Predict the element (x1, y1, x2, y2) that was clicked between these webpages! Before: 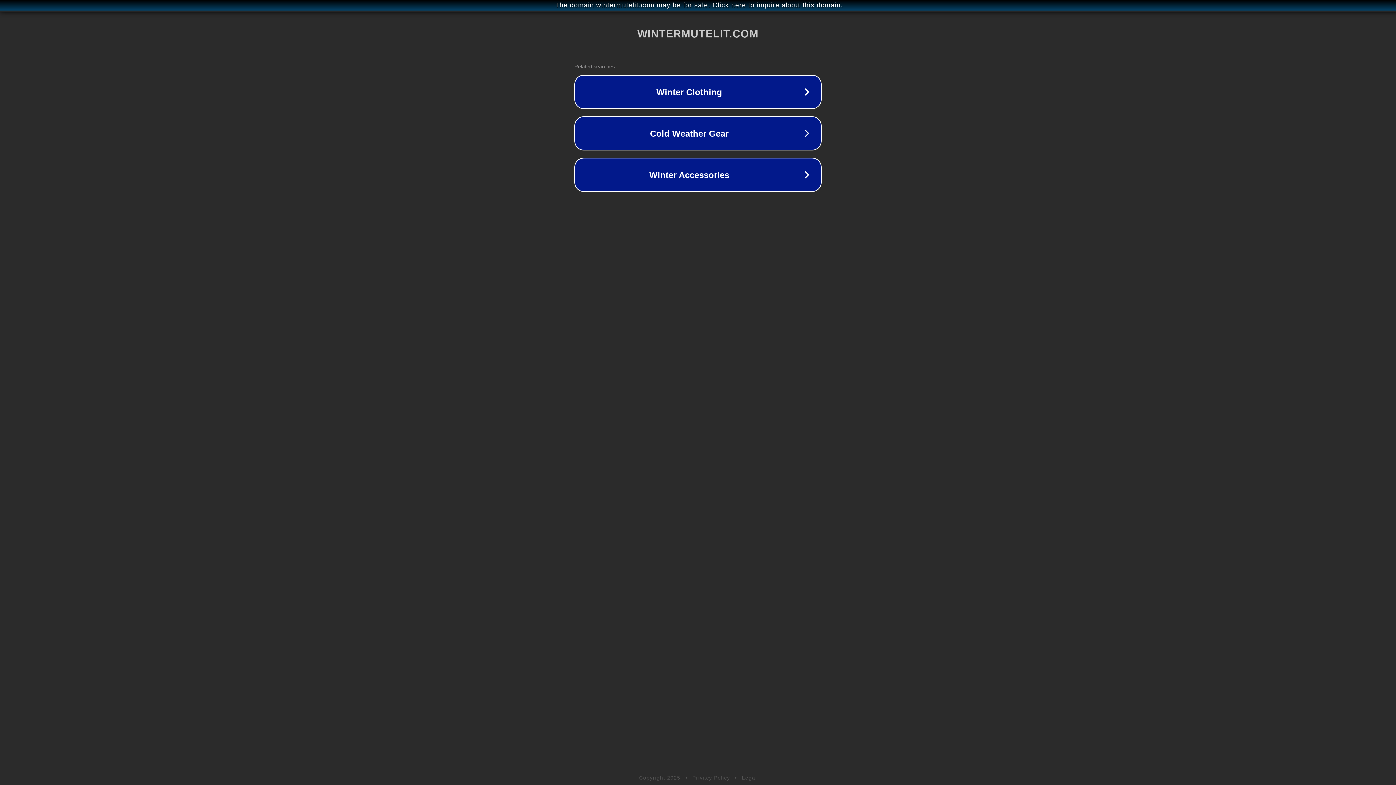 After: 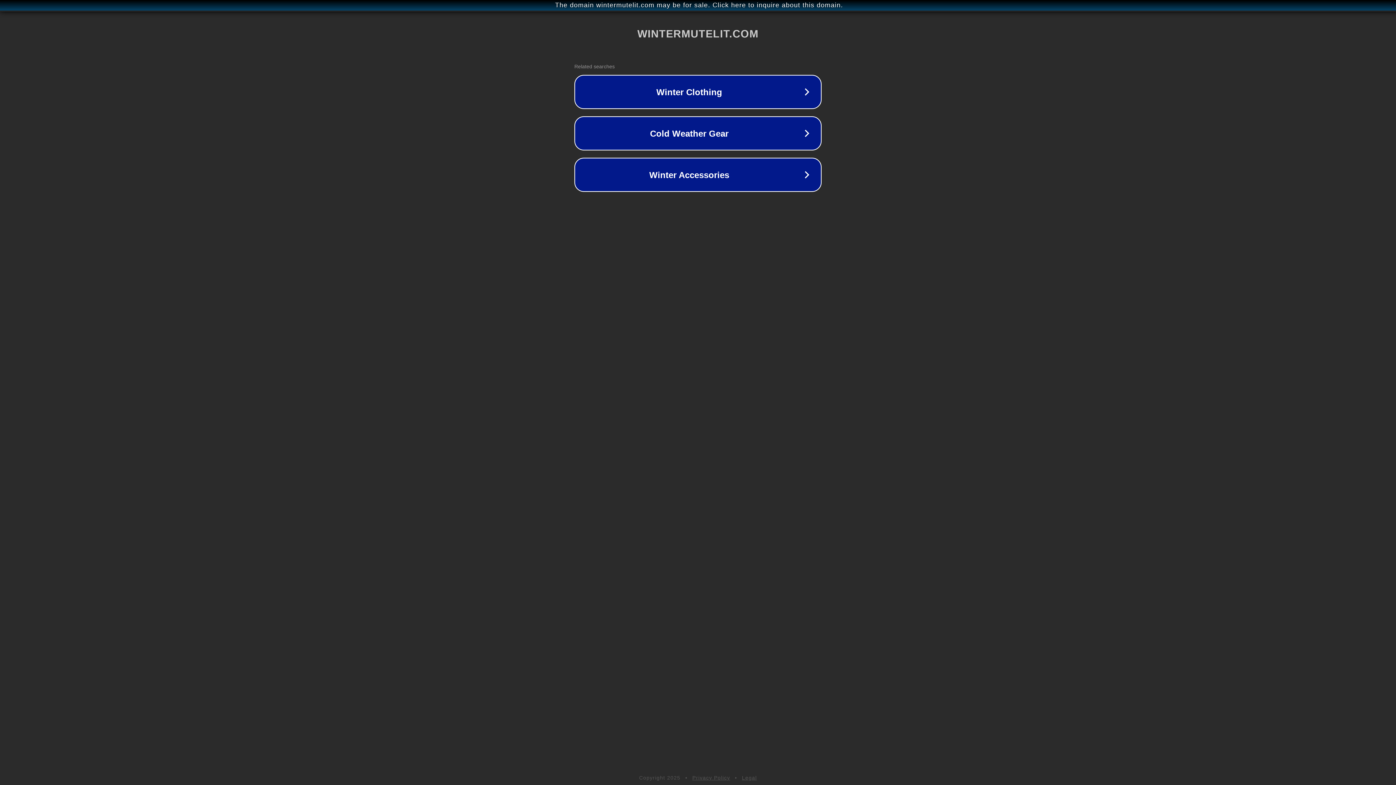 Action: bbox: (692, 775, 730, 781) label: Privacy Policy